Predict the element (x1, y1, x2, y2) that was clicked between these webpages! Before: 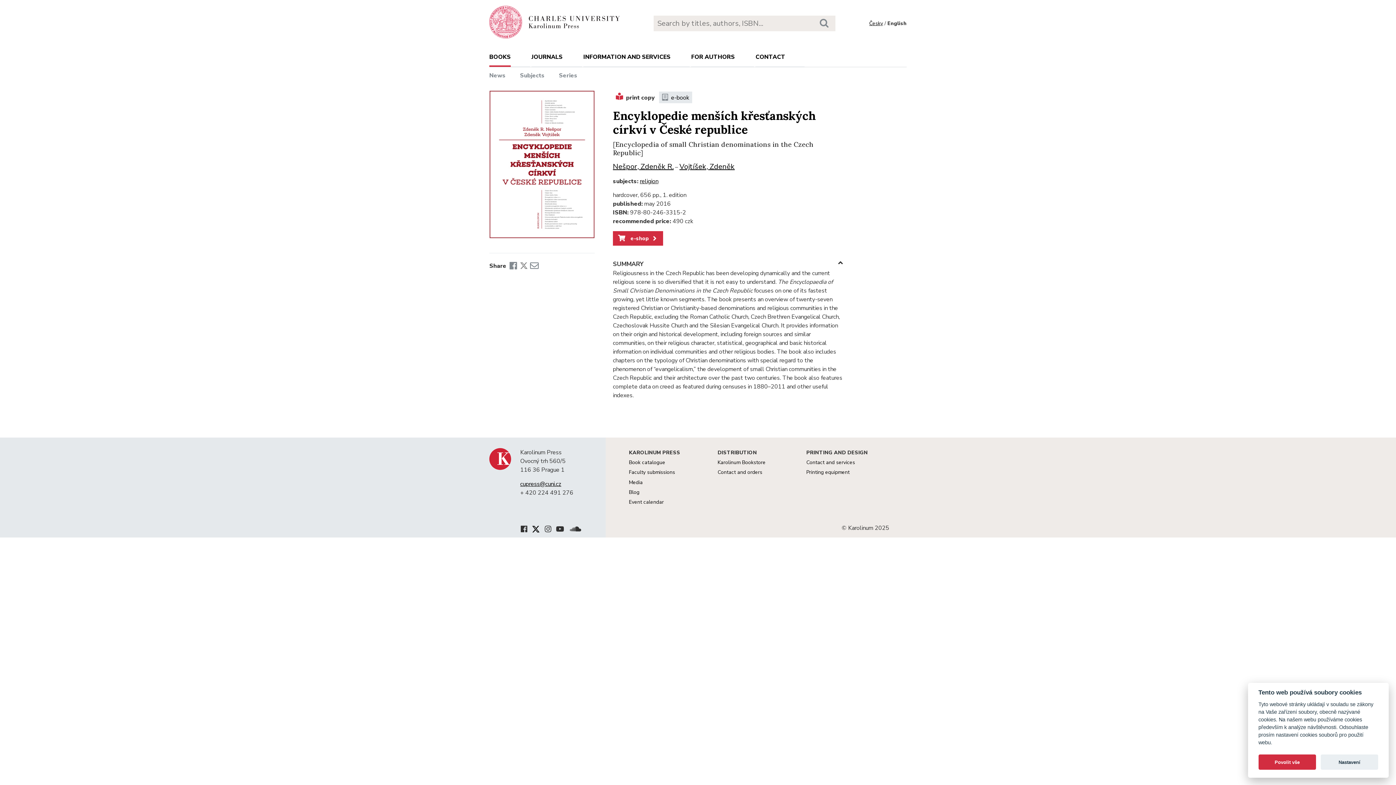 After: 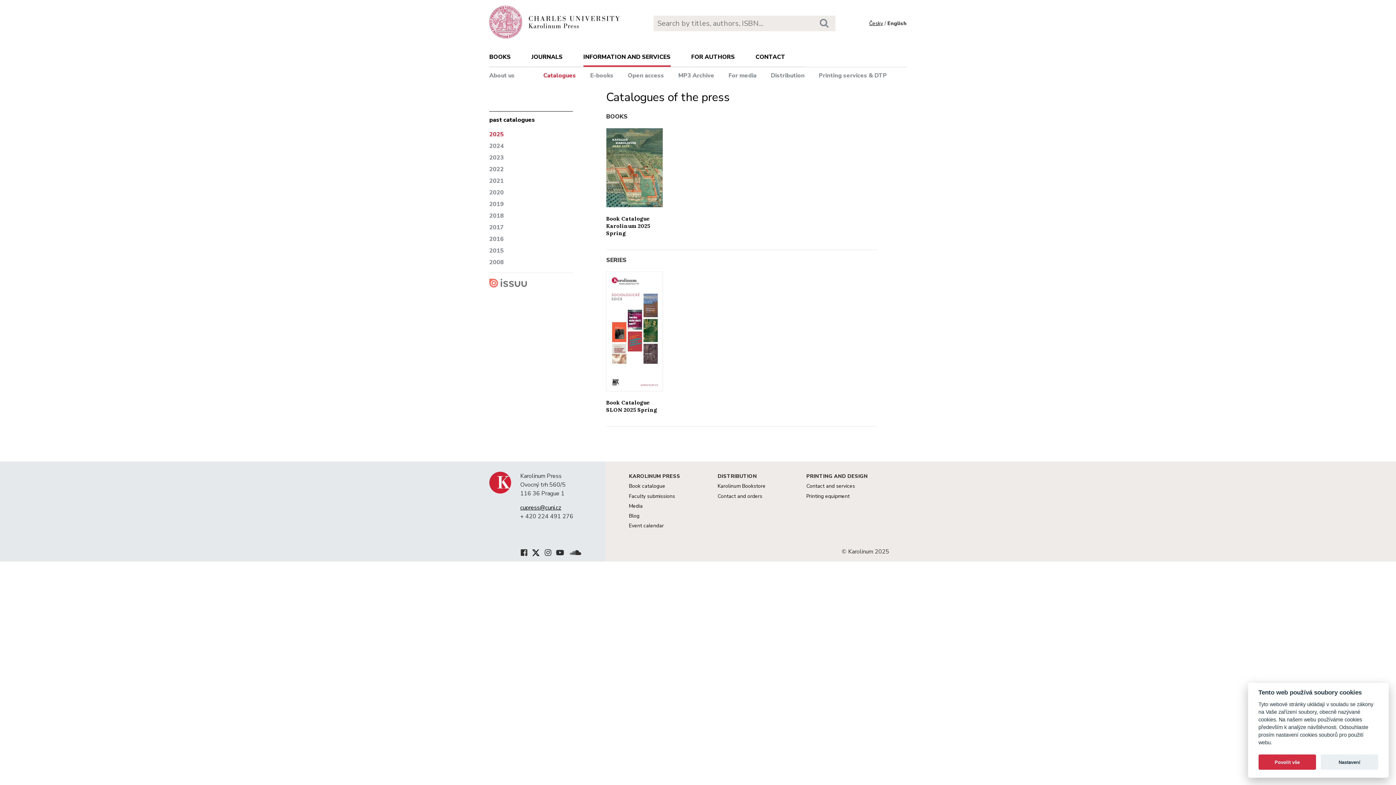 Action: bbox: (629, 459, 665, 466) label: Book catalogue